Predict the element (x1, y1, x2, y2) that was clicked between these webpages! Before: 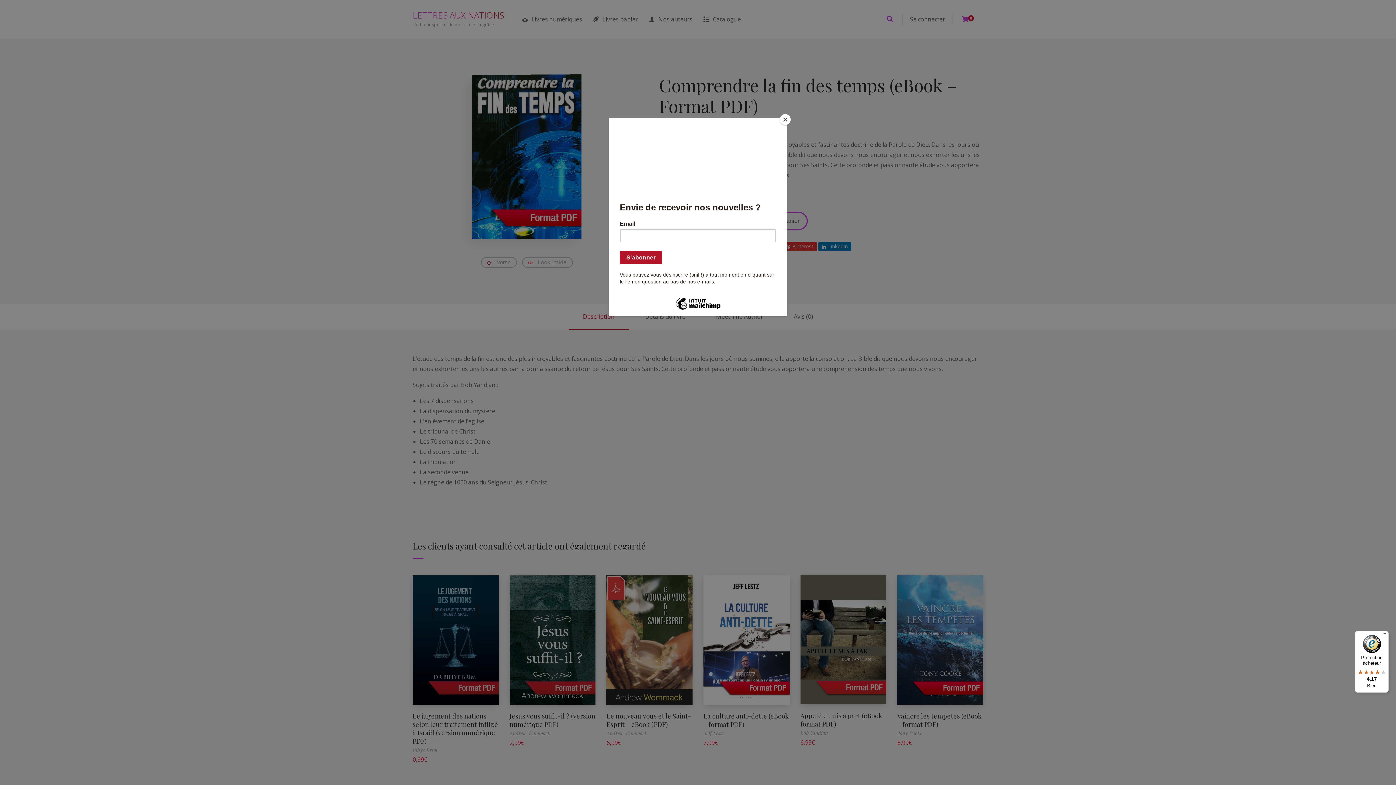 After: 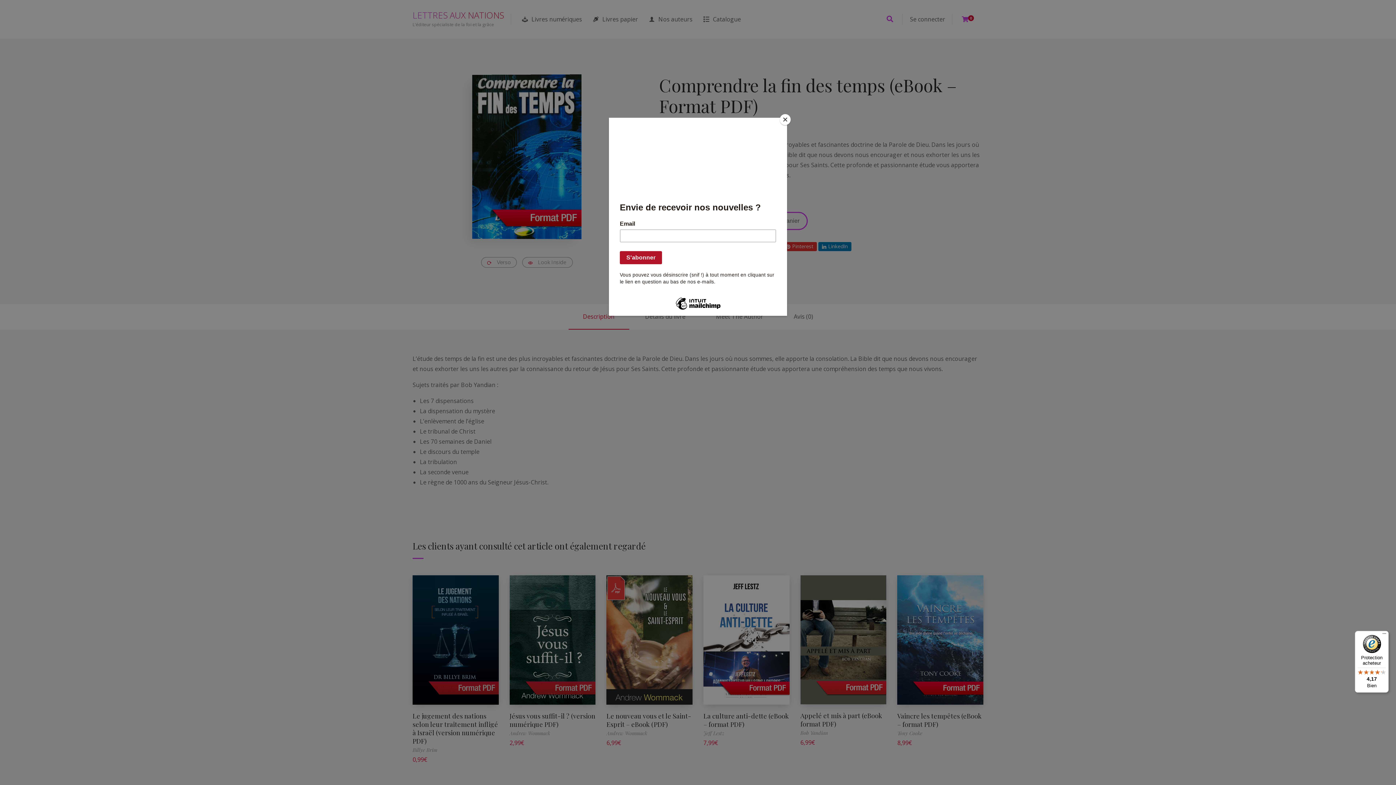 Action: label: Protection acheteur

4,17

Bien bbox: (1355, 631, 1389, 693)